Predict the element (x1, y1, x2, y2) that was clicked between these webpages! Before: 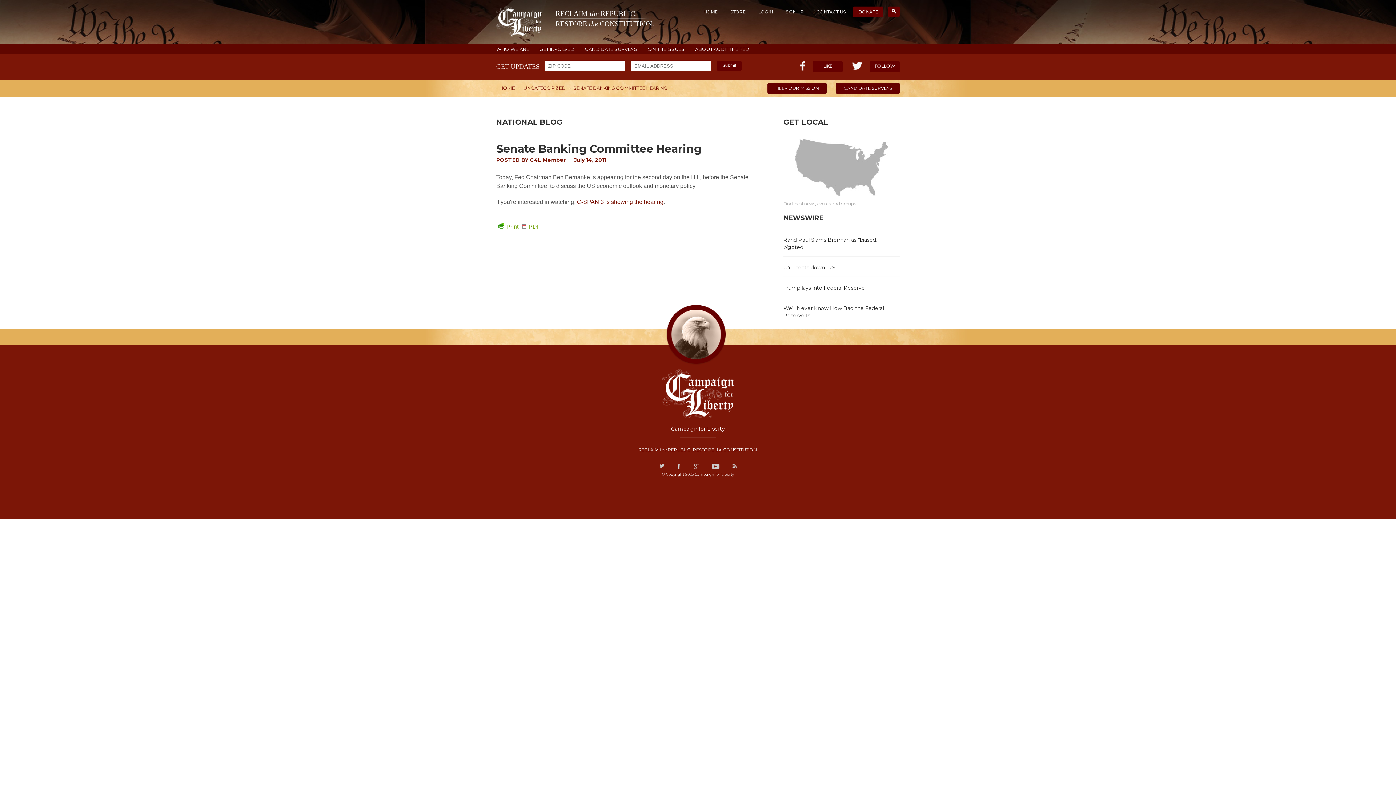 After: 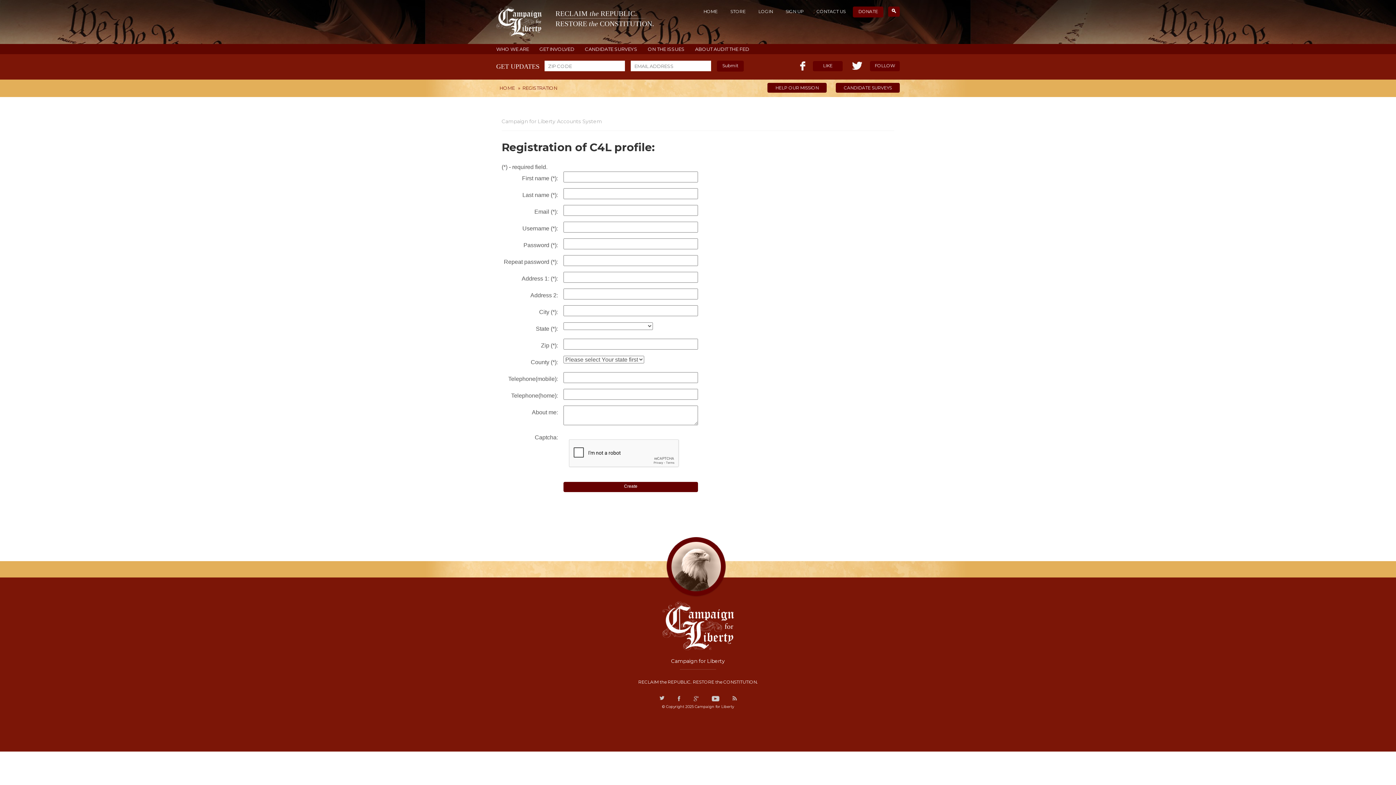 Action: bbox: (780, 6, 809, 17) label: SIGN UP